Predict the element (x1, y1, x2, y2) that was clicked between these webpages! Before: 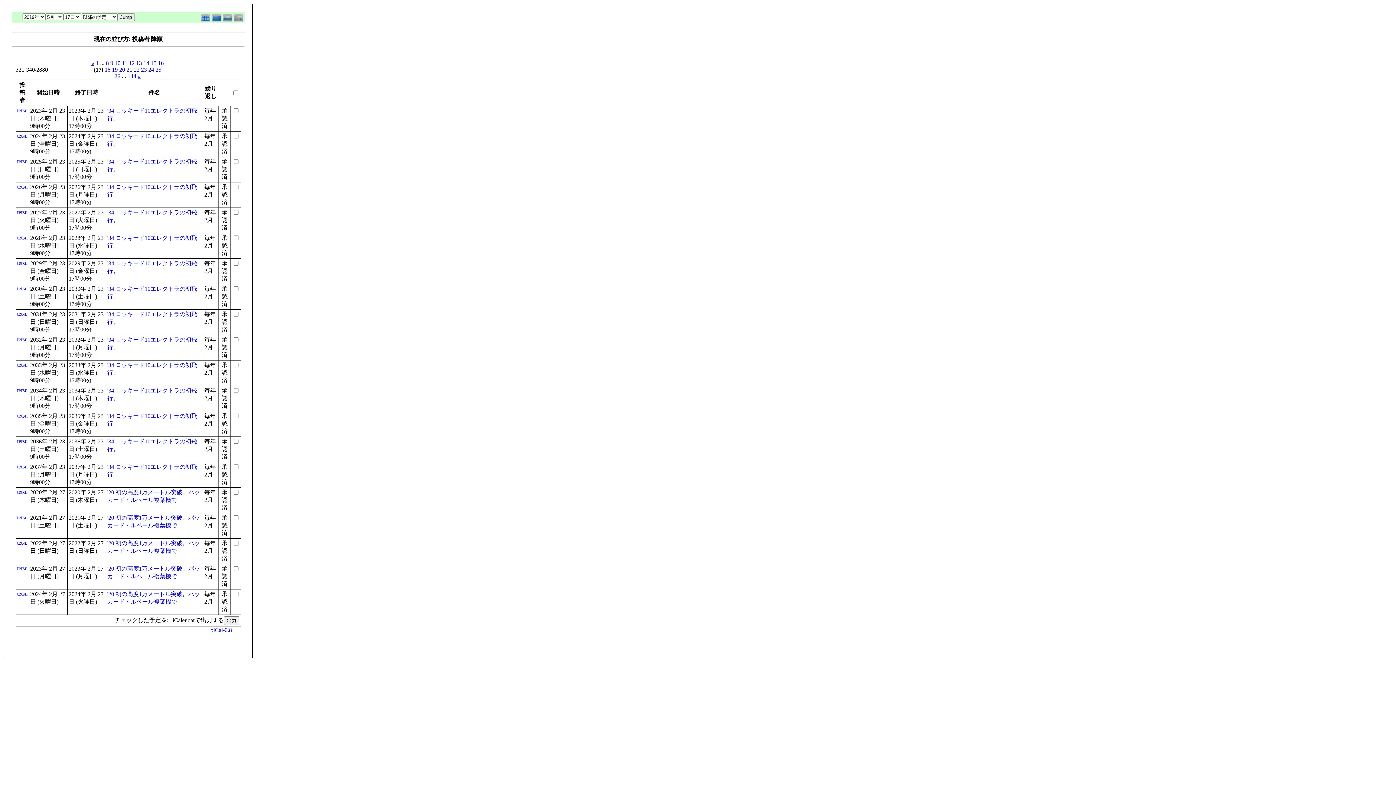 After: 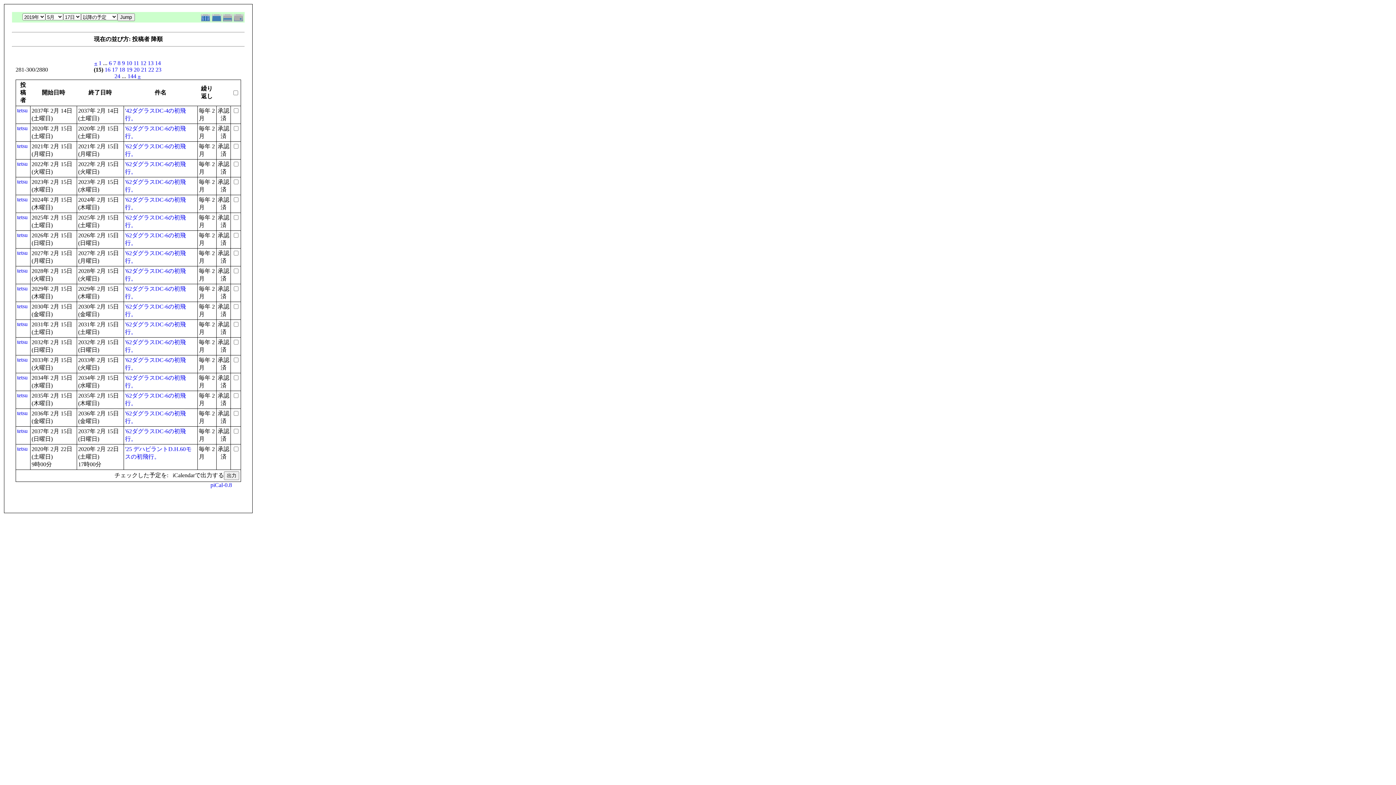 Action: bbox: (150, 60, 156, 66) label: 15